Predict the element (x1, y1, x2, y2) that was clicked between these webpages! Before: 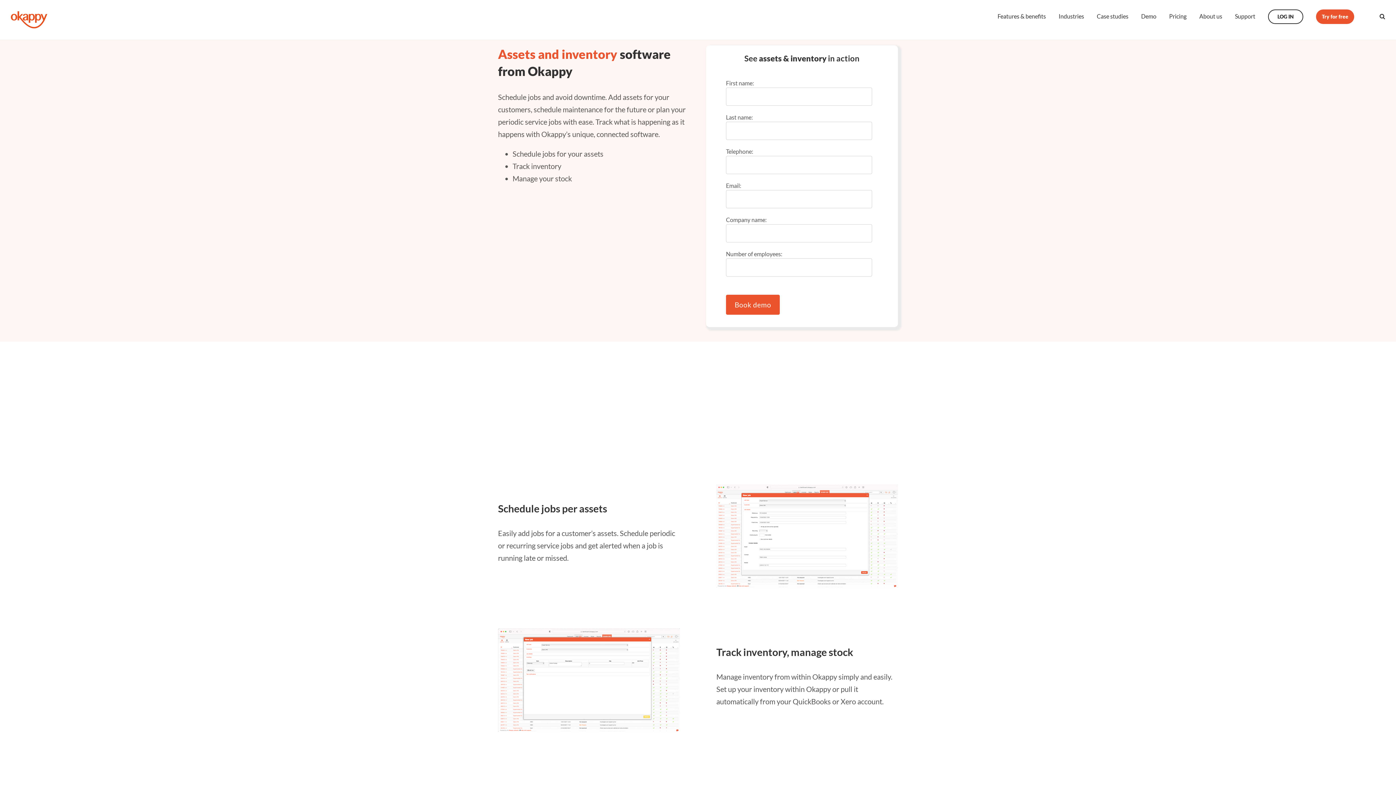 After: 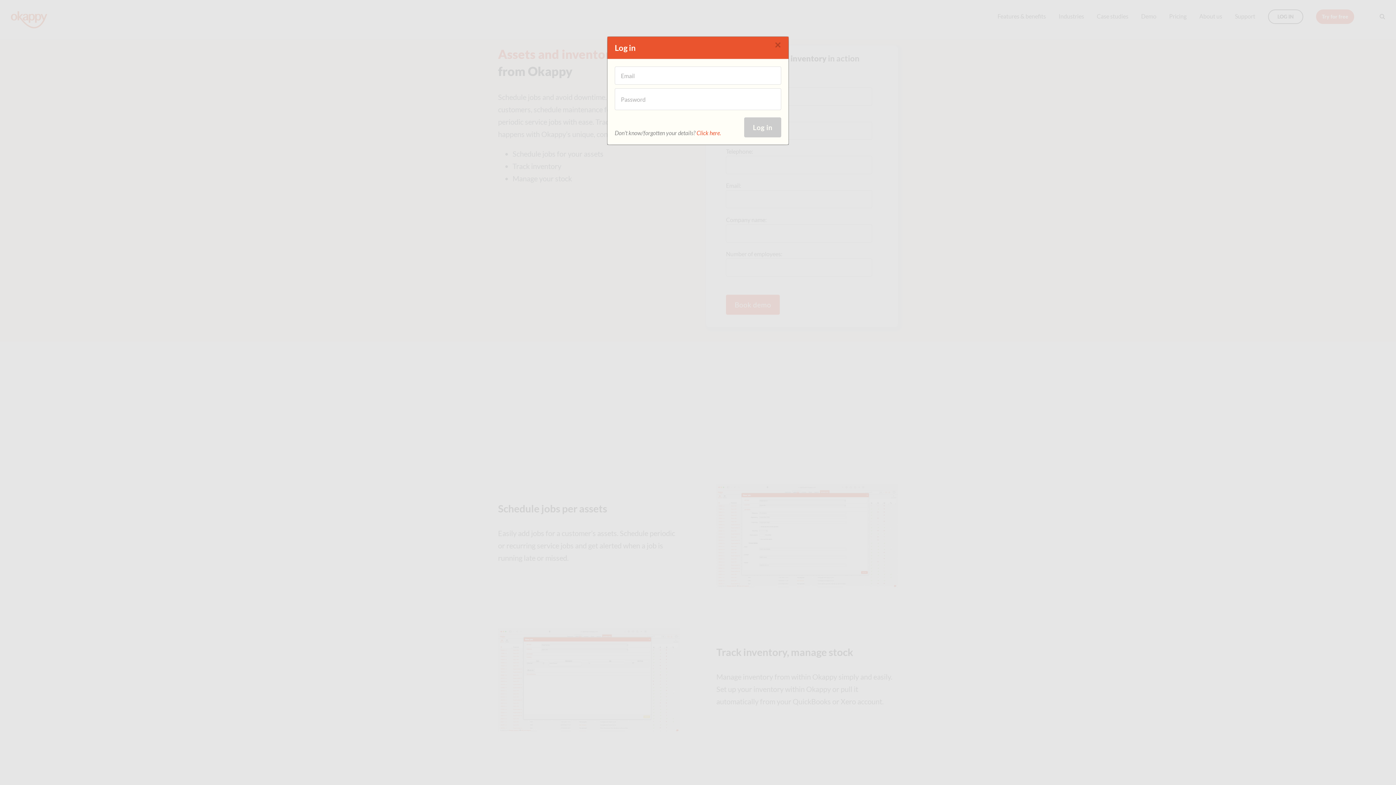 Action: label: LOG IN bbox: (1268, 0, 1303, 32)